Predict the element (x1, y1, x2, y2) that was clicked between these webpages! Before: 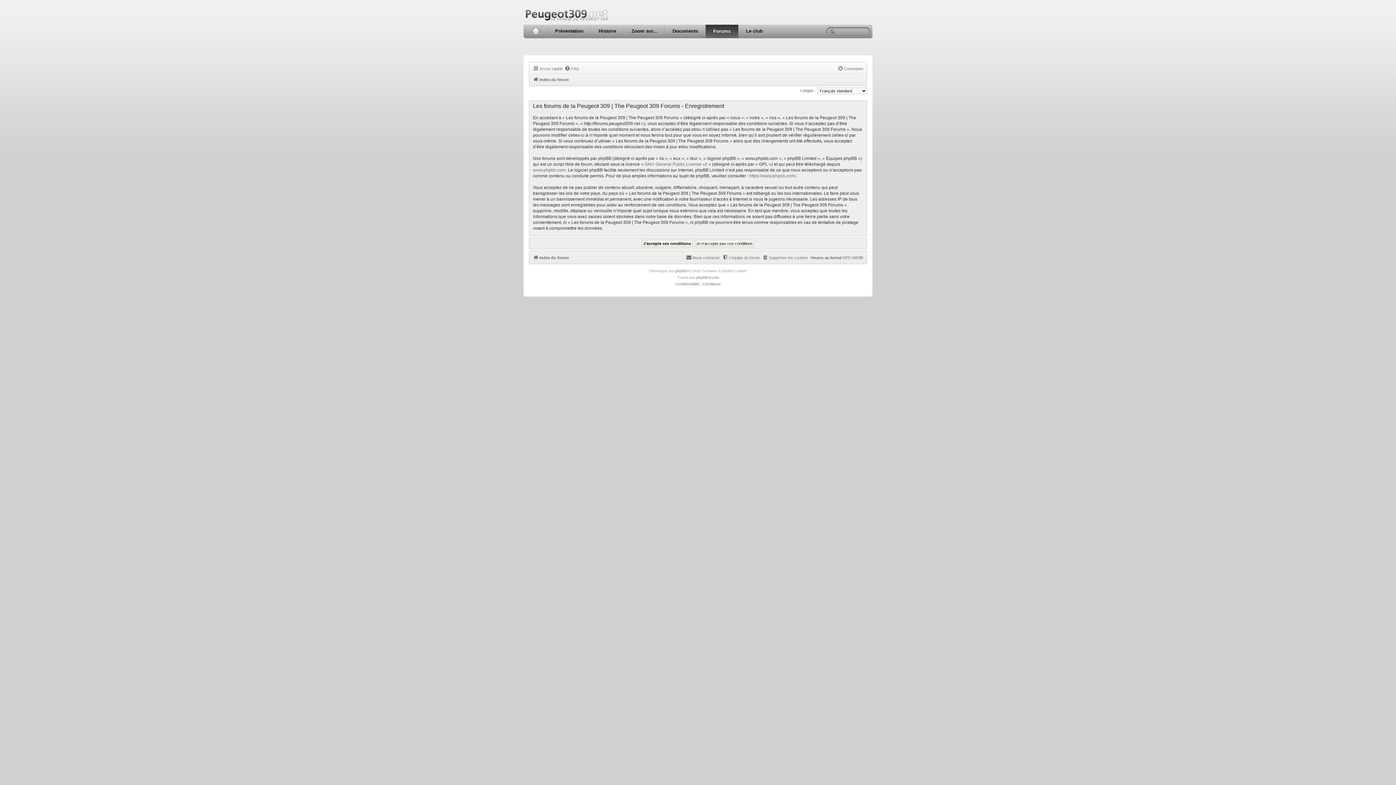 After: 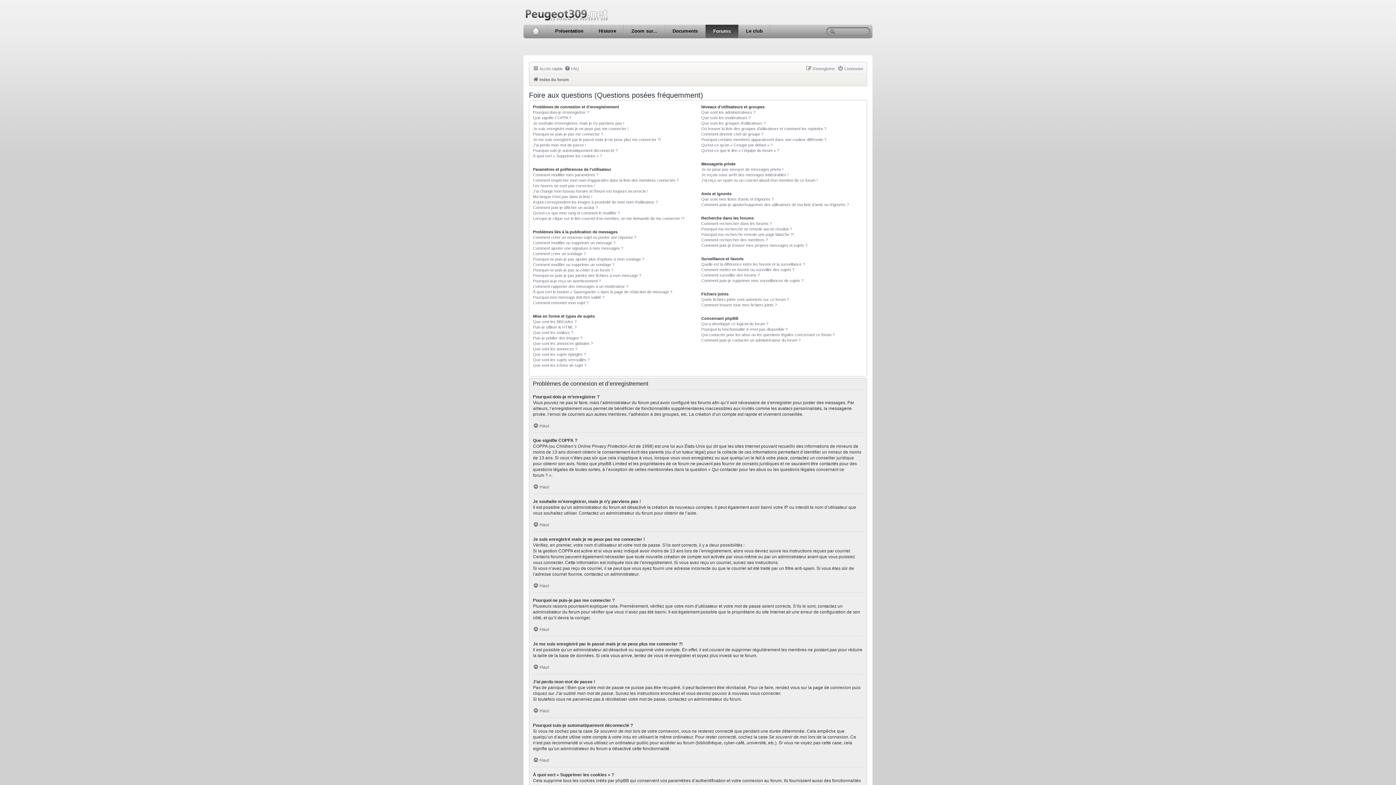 Action: label: FAQ bbox: (564, 64, 579, 73)